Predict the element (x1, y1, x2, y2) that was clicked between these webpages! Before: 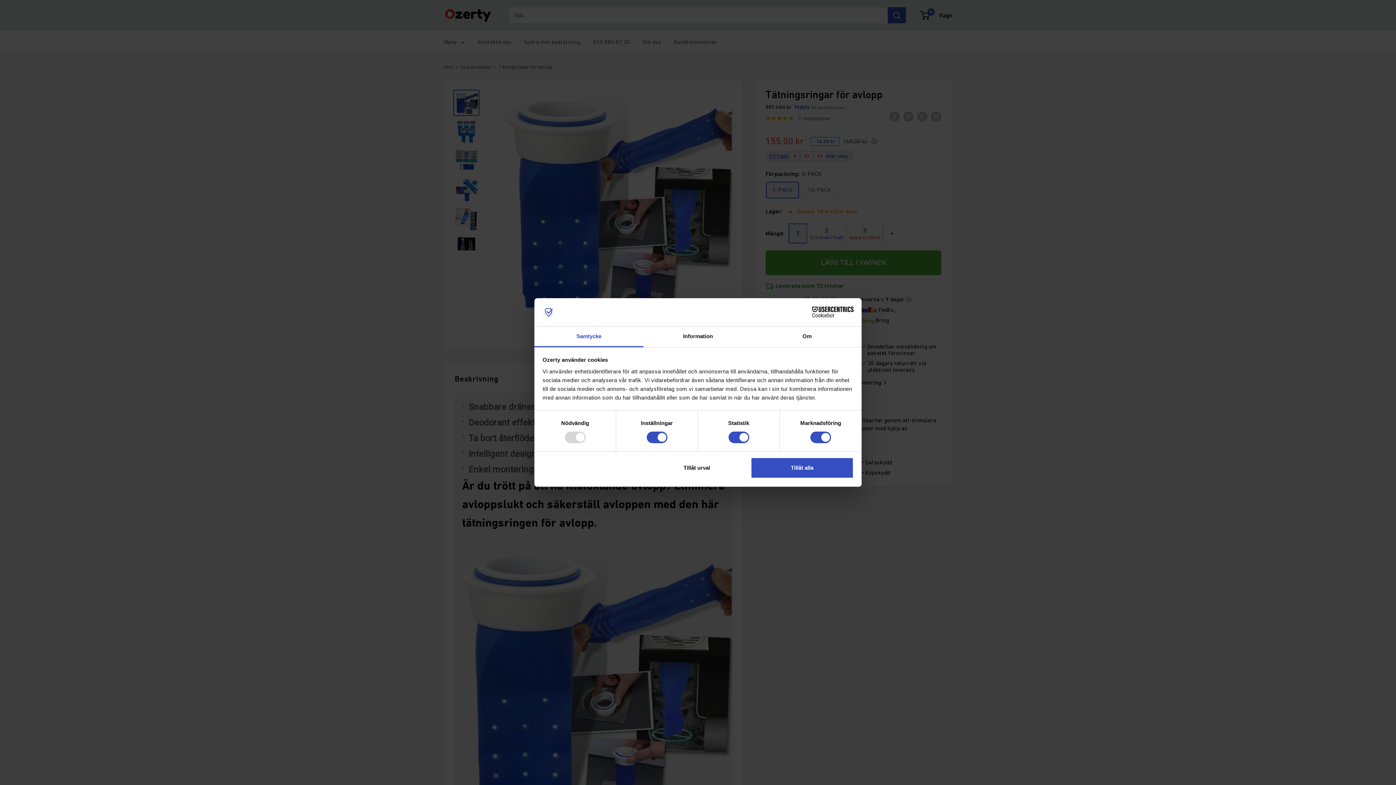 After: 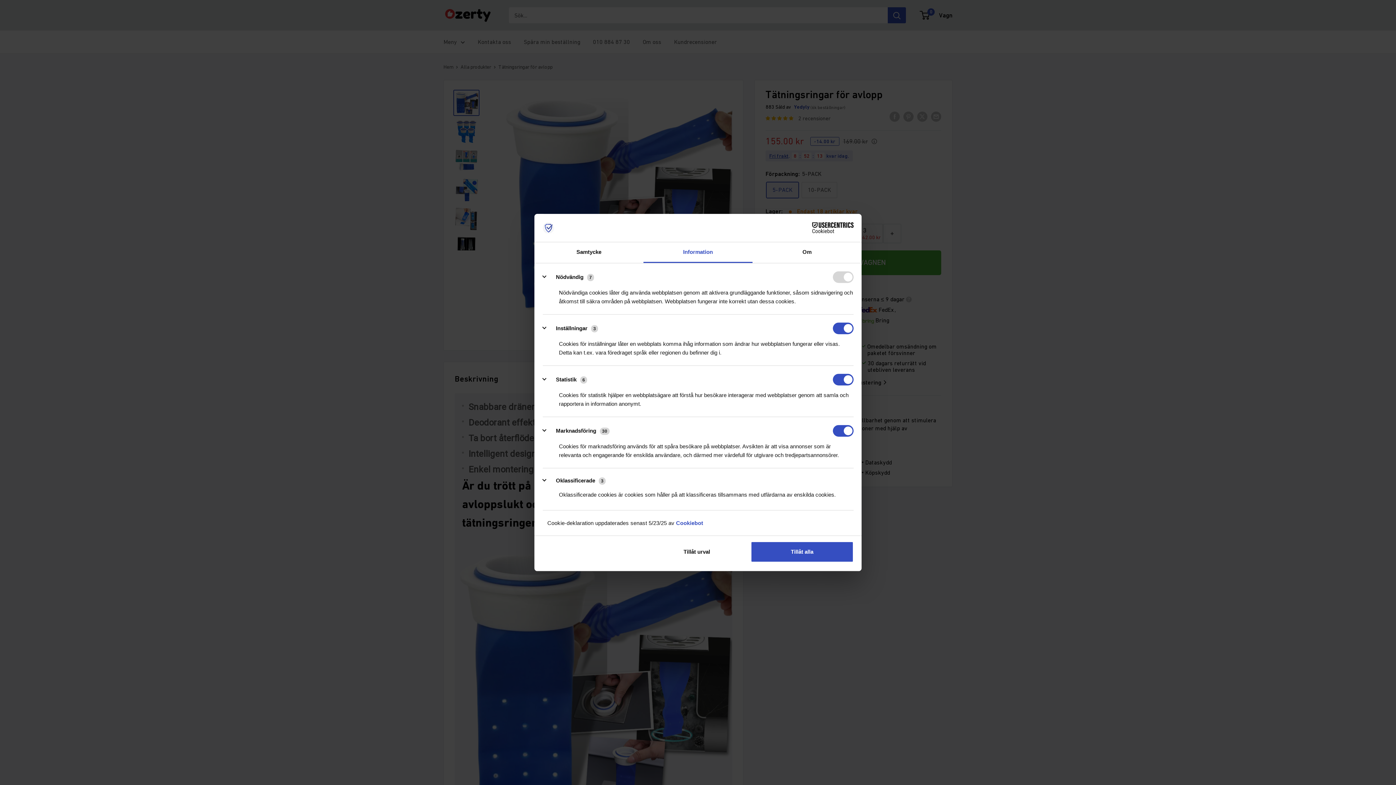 Action: bbox: (643, 326, 752, 347) label: Information